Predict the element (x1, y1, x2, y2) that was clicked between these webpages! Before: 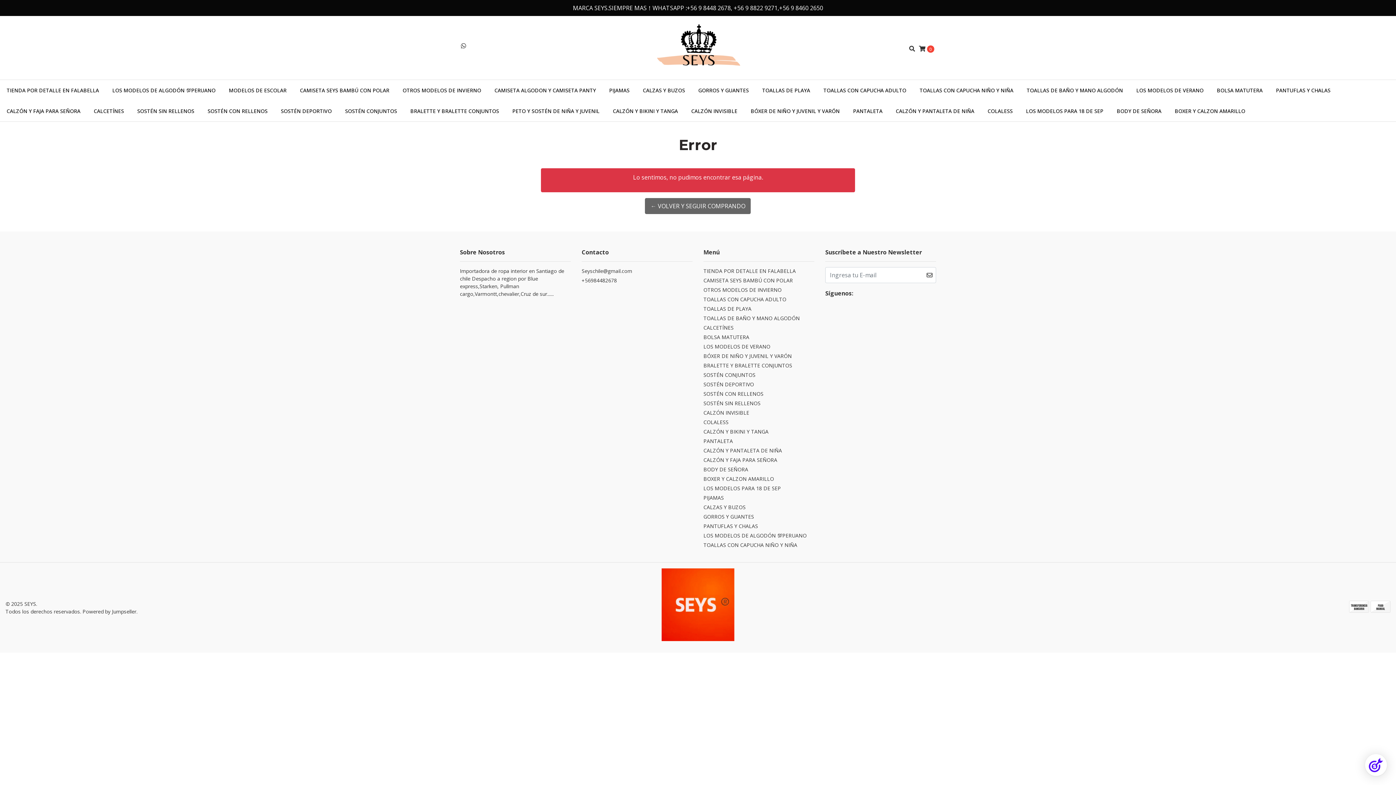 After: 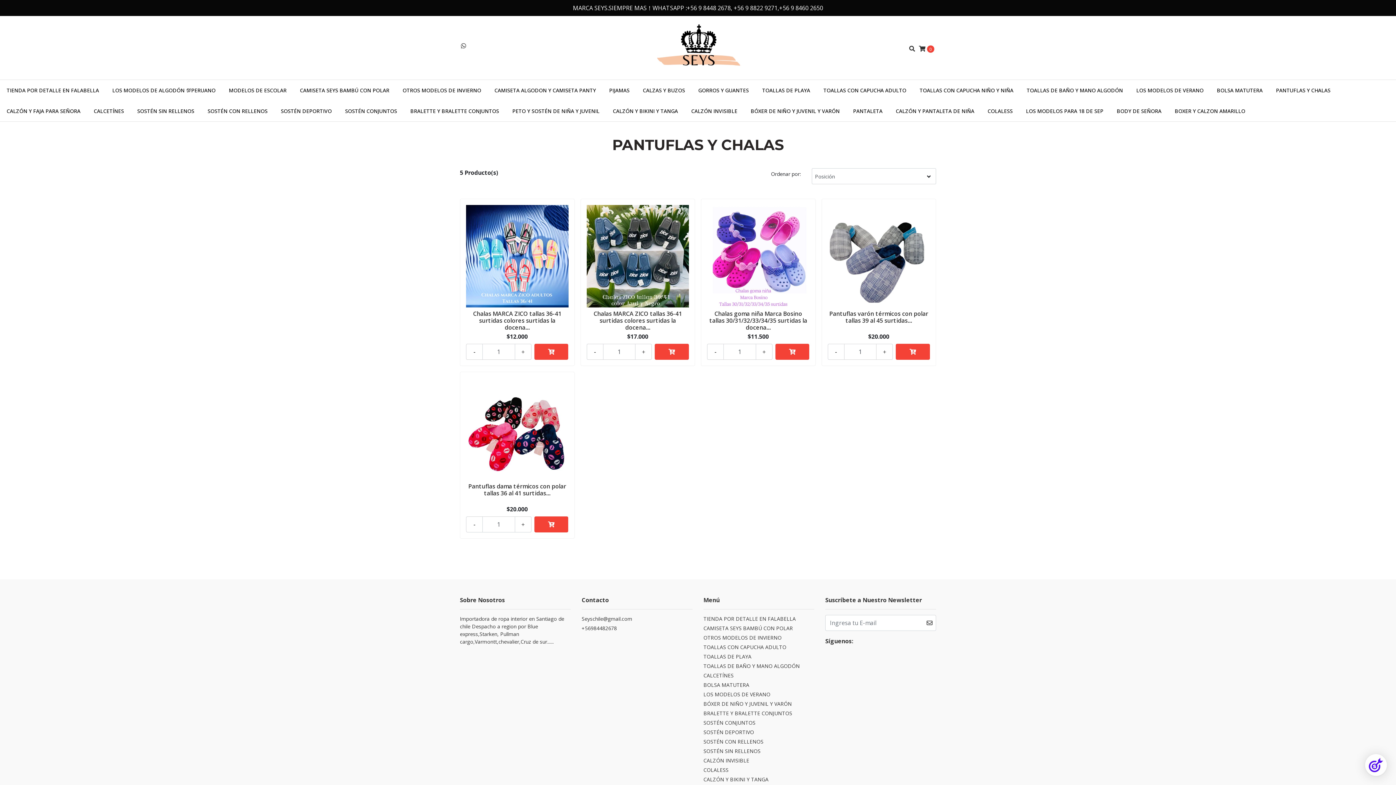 Action: bbox: (703, 522, 814, 532) label: PANTUFLAS Y CHALAS